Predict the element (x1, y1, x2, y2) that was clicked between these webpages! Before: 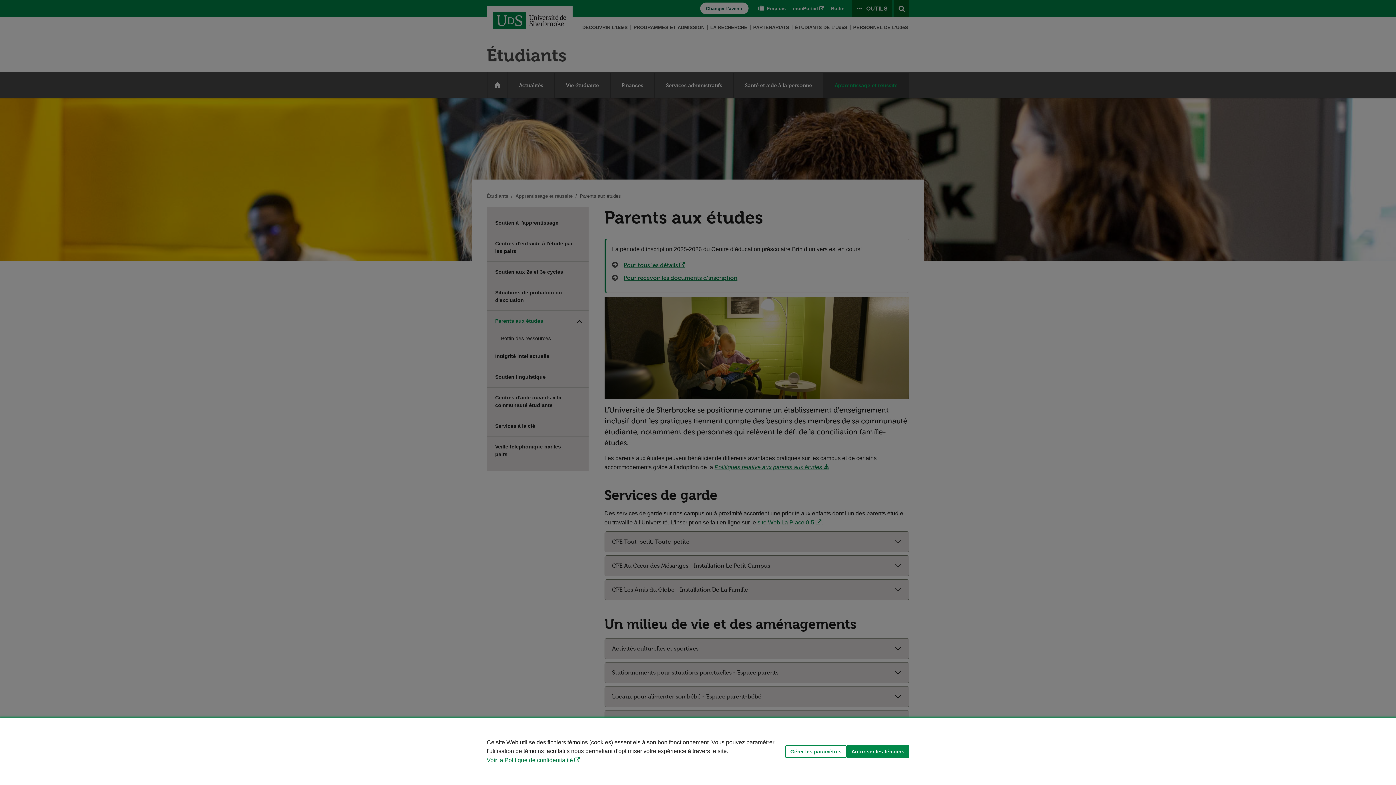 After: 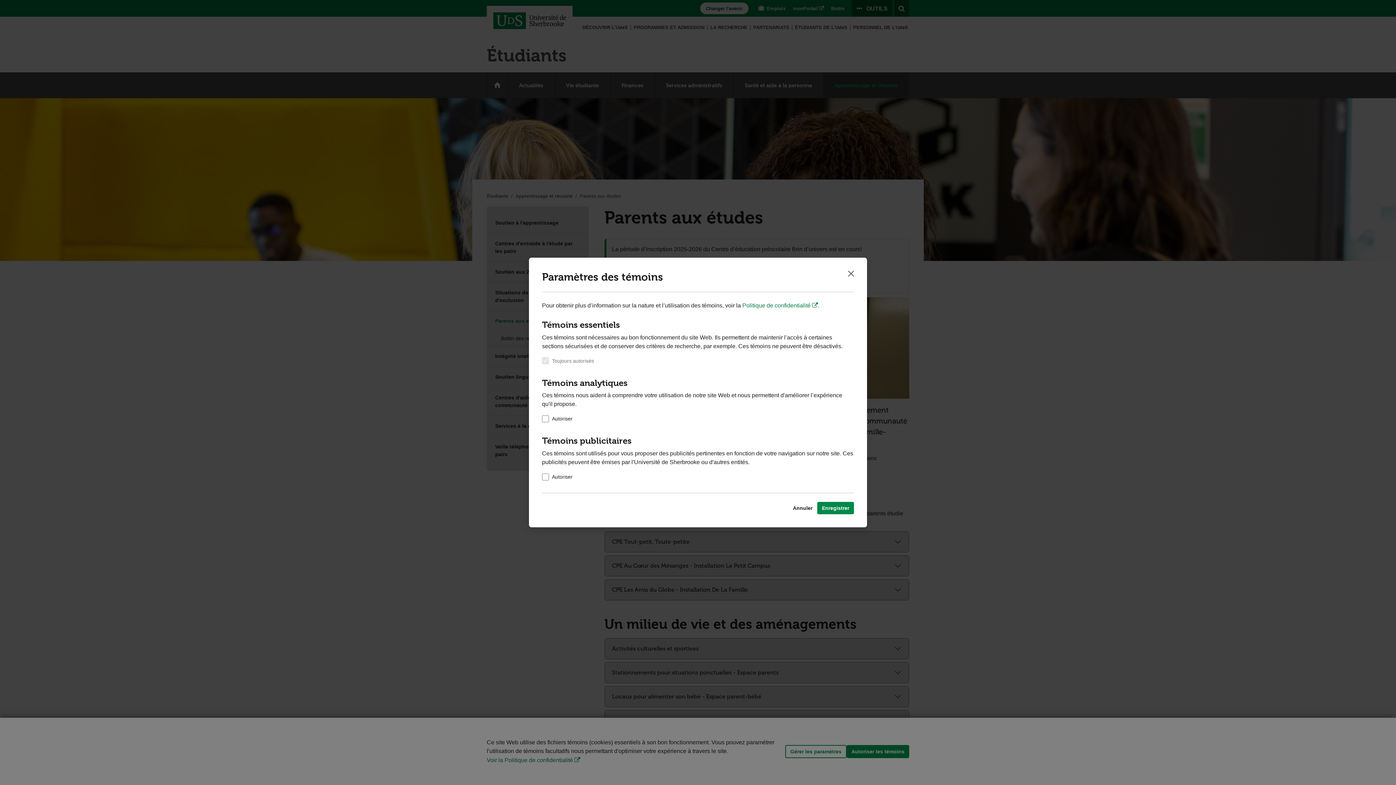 Action: bbox: (785, 745, 846, 758) label: Gérer les paramètres